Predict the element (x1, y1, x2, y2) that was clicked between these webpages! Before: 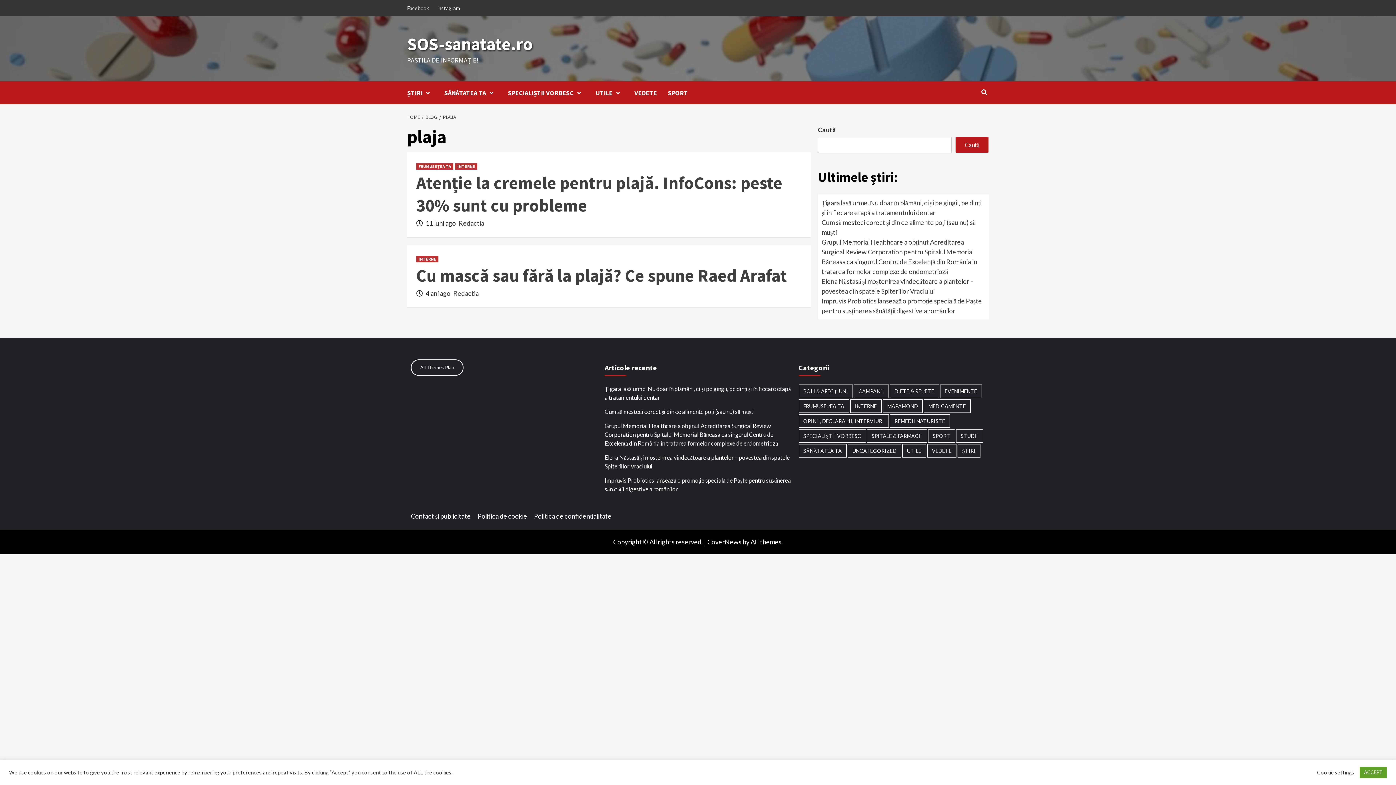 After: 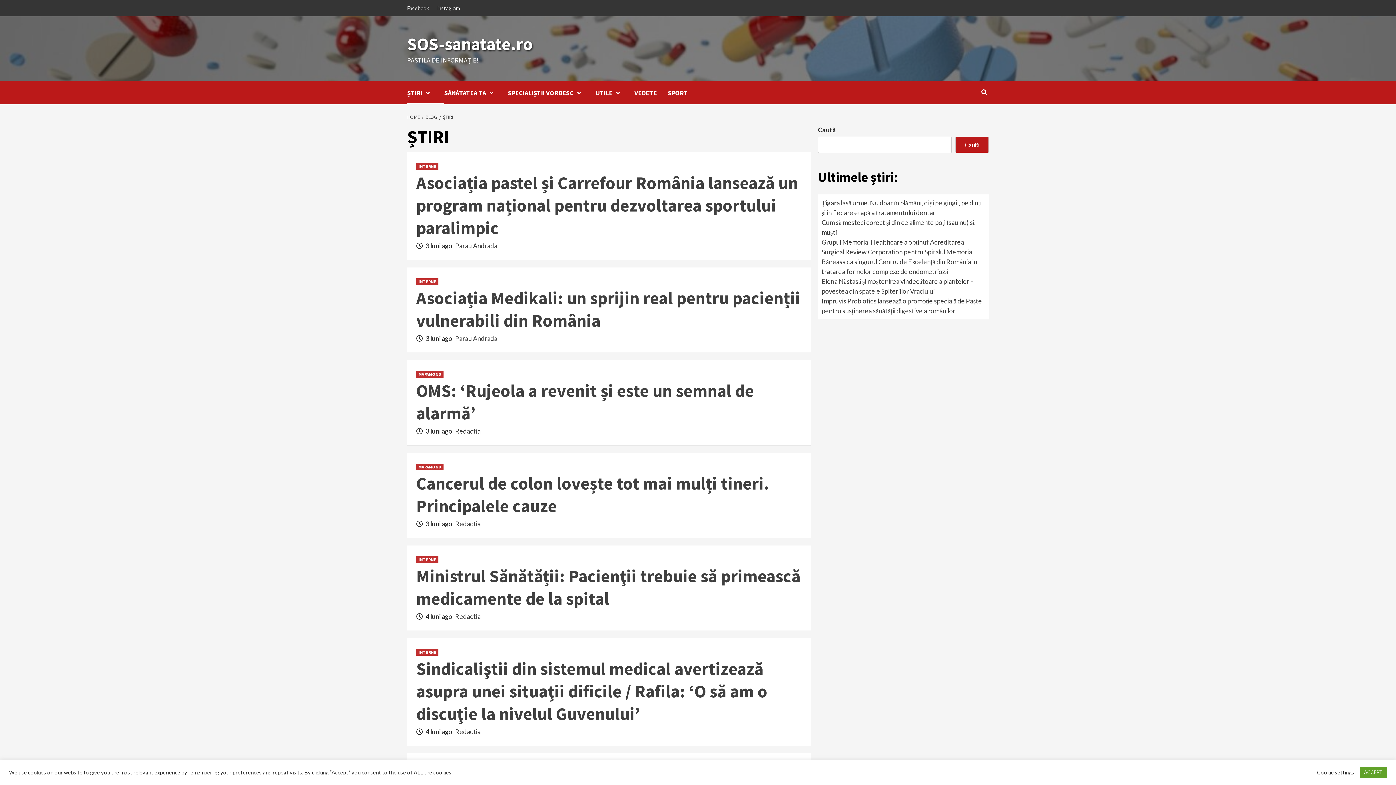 Action: bbox: (957, 444, 980, 457) label: ȘTIRI (4 elemente)